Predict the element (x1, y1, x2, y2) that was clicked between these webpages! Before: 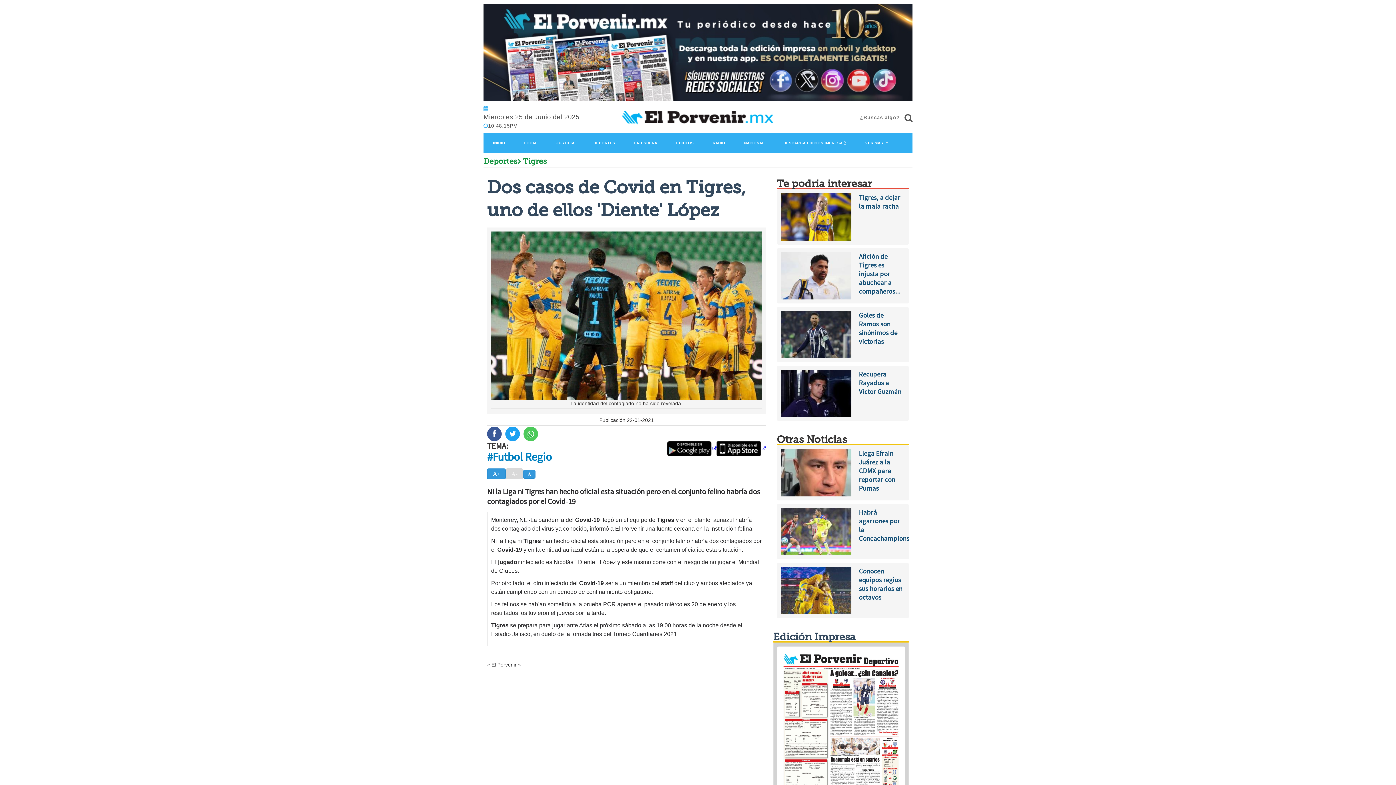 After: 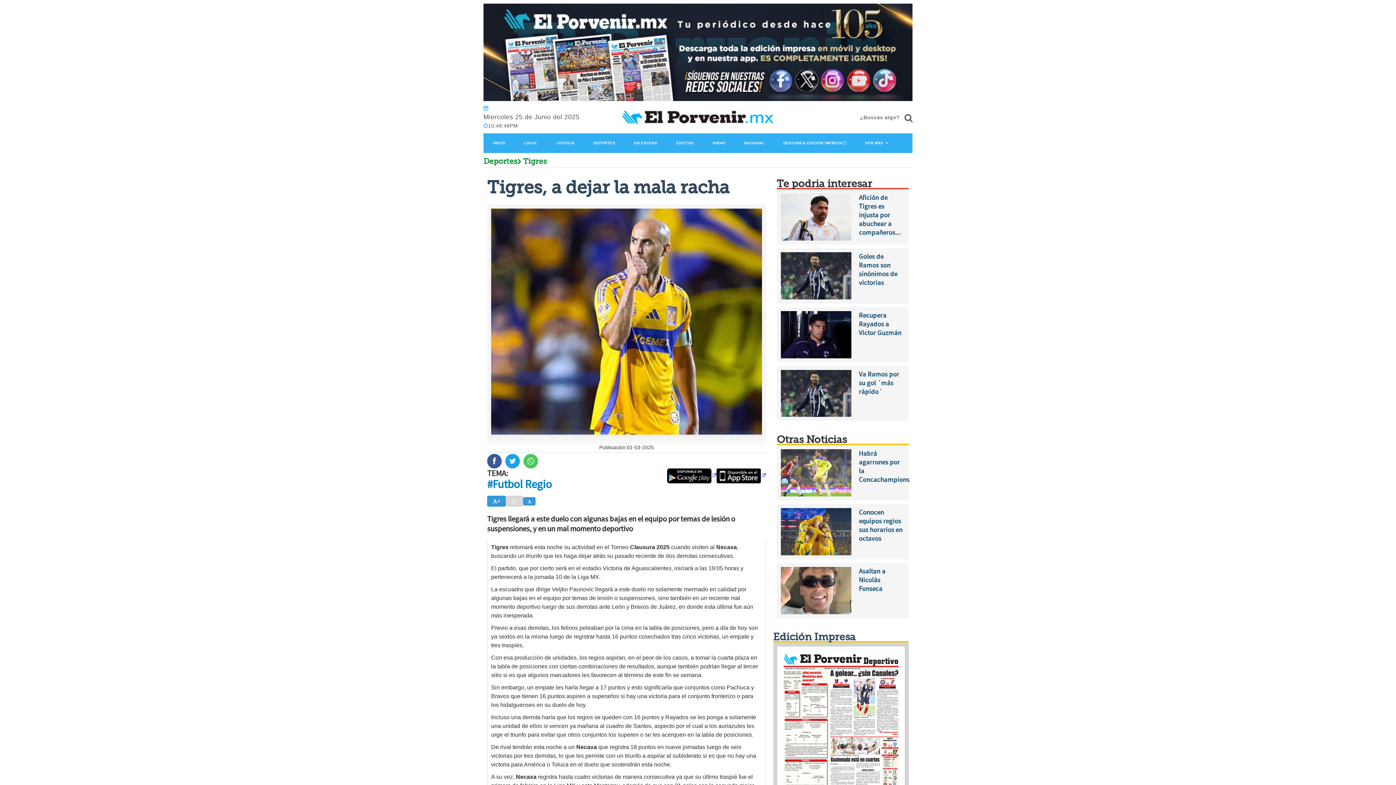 Action: bbox: (859, 193, 905, 210) label: Tigres, a dejar la mala racha